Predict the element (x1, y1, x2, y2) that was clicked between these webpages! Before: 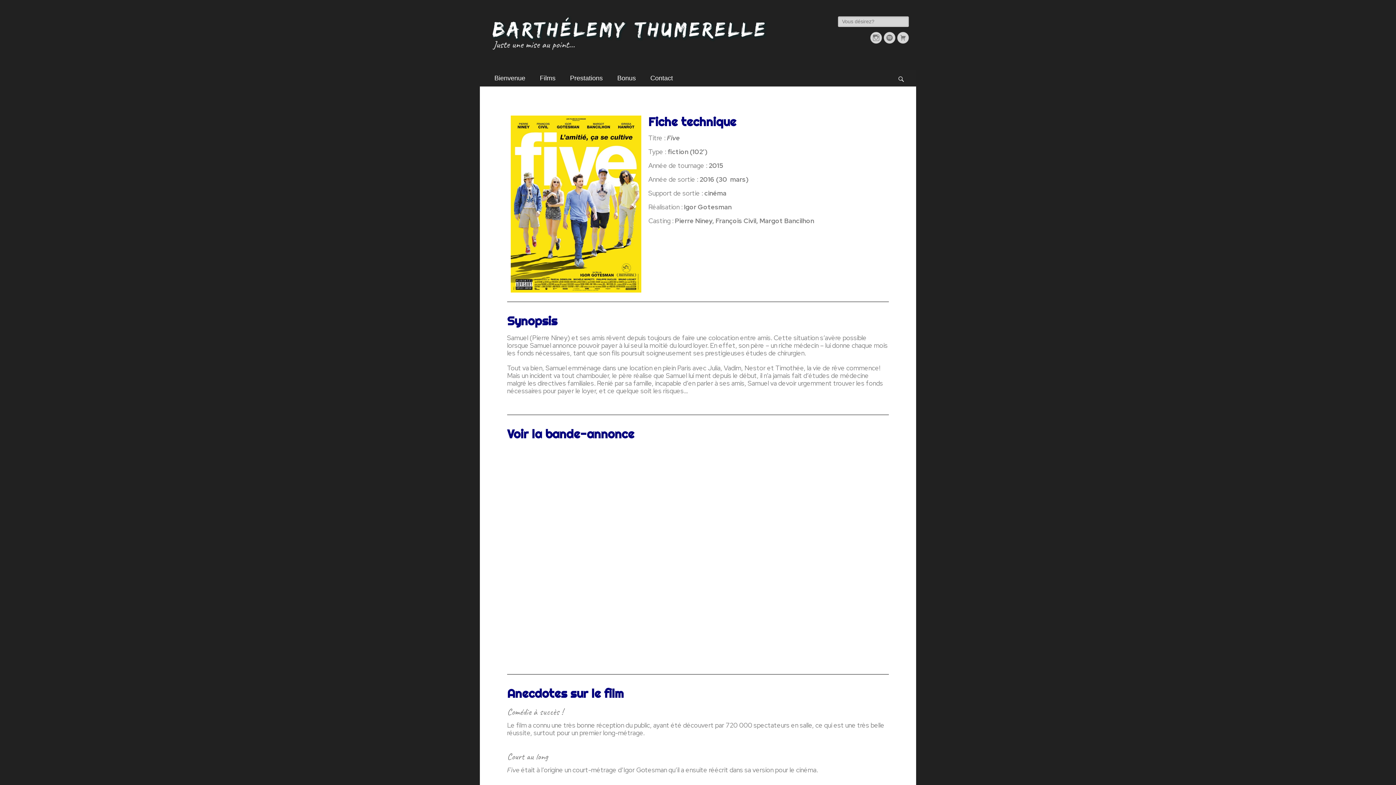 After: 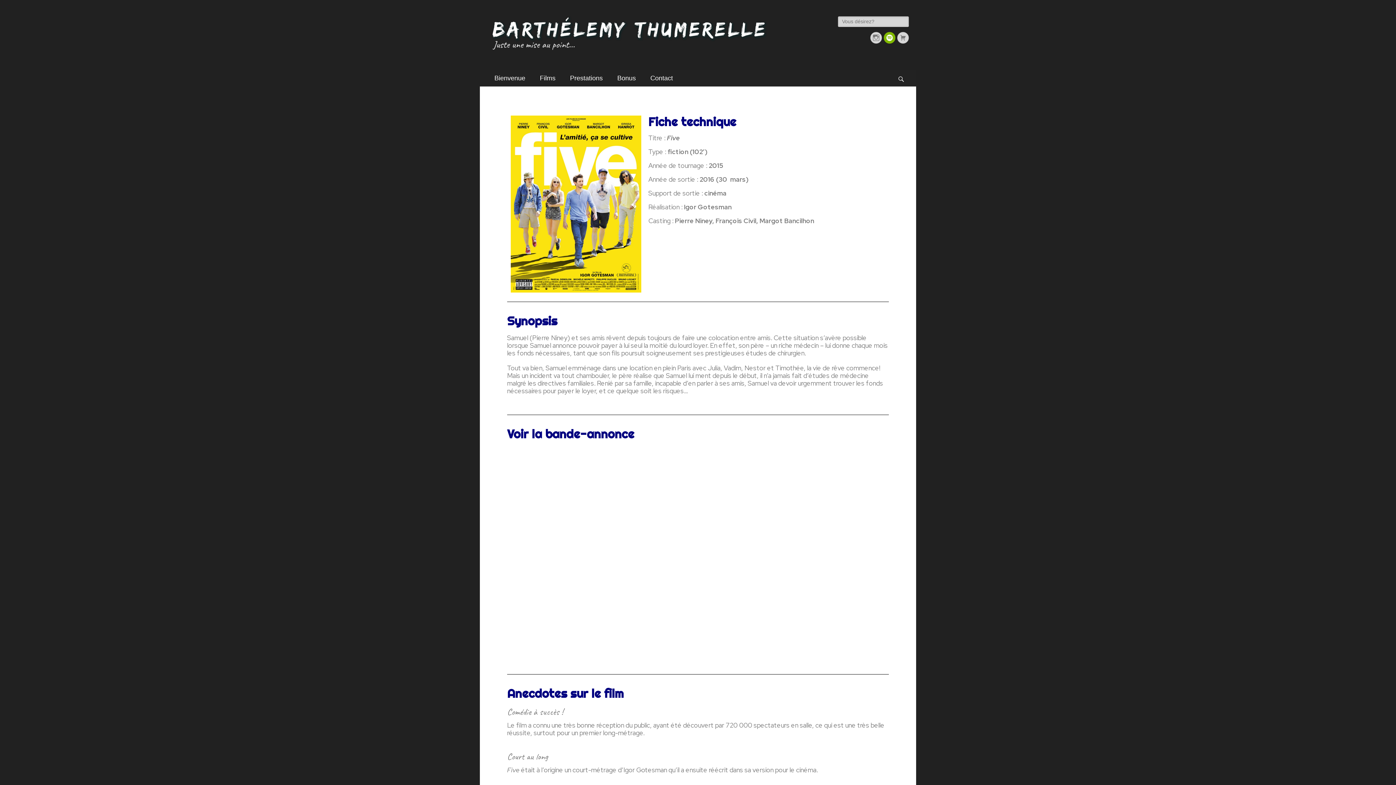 Action: label: Spotify bbox: (884, 32, 895, 43)